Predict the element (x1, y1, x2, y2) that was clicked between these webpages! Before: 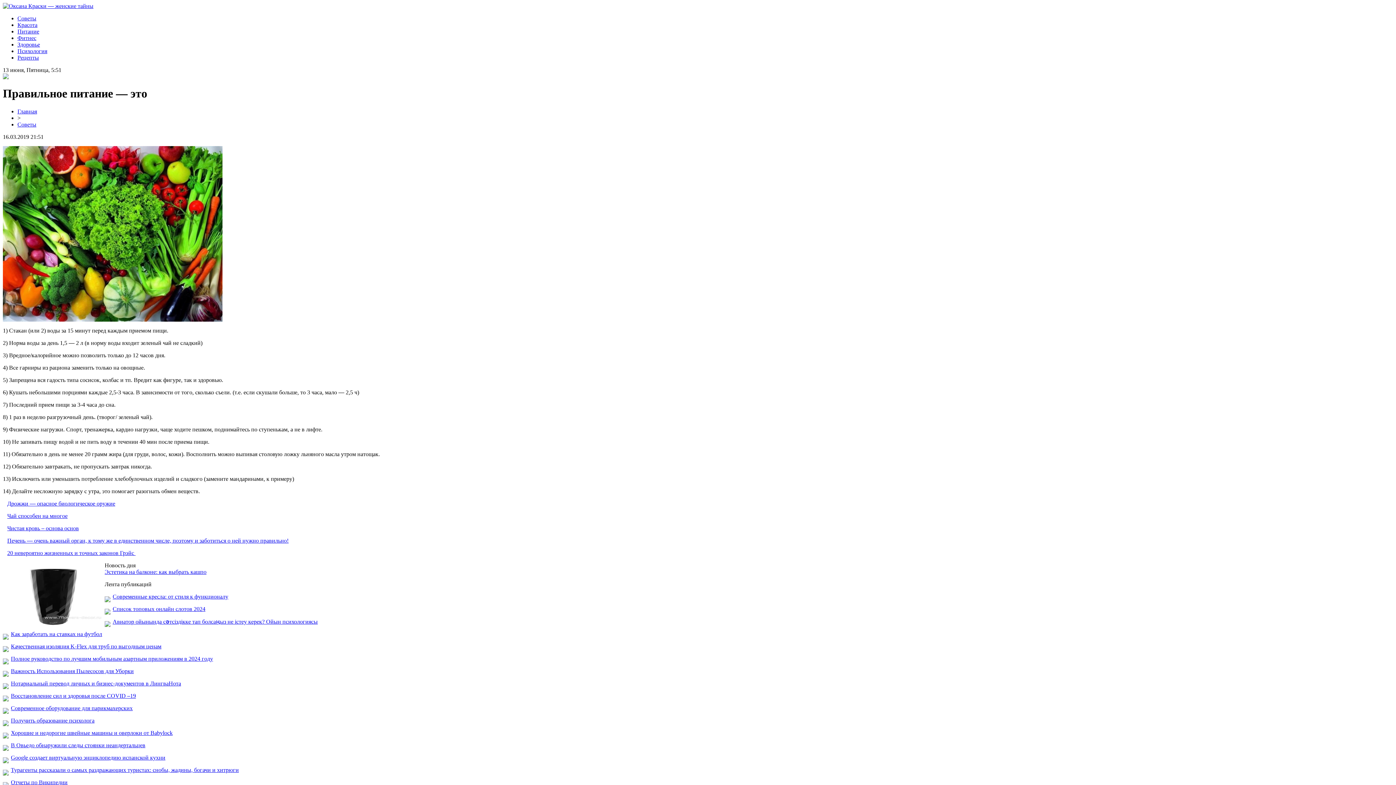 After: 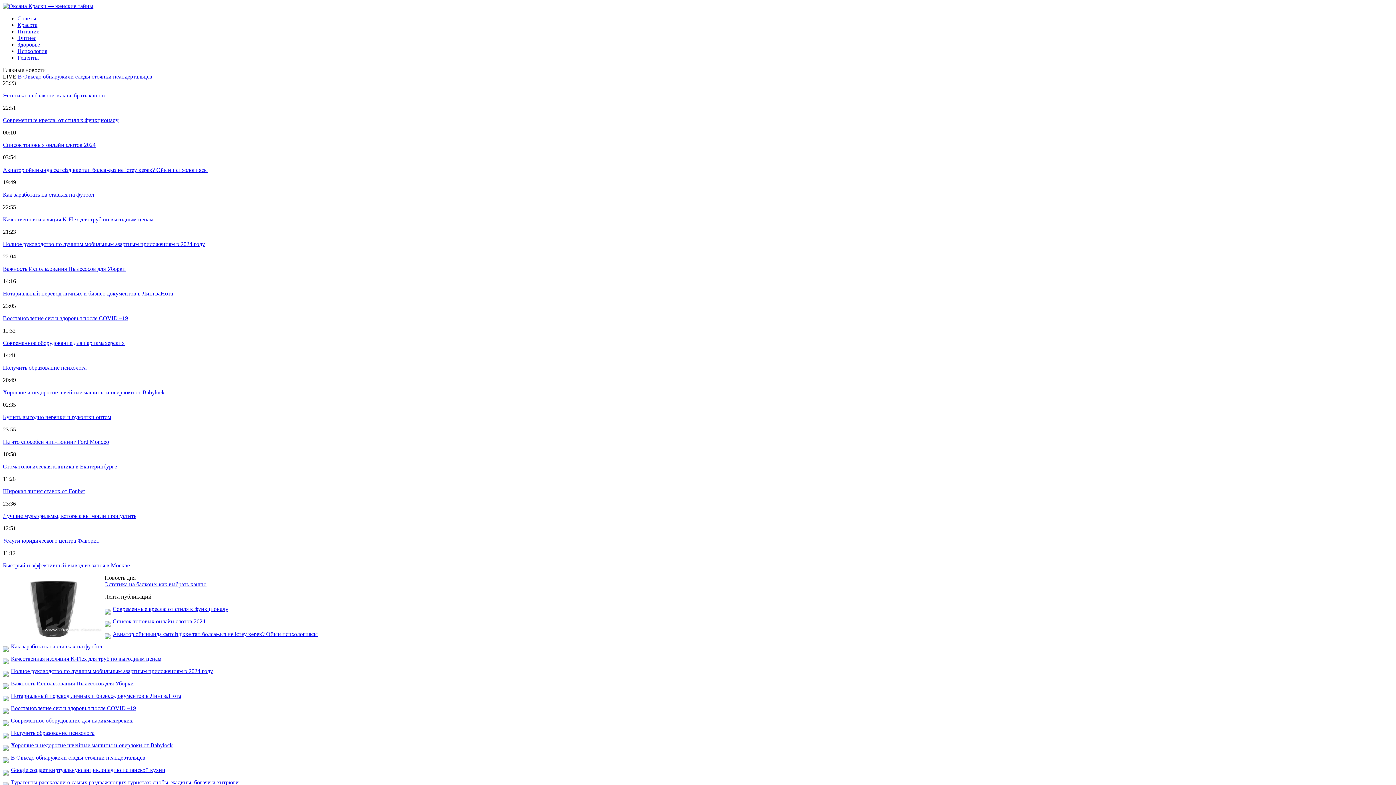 Action: bbox: (2, 2, 93, 9)